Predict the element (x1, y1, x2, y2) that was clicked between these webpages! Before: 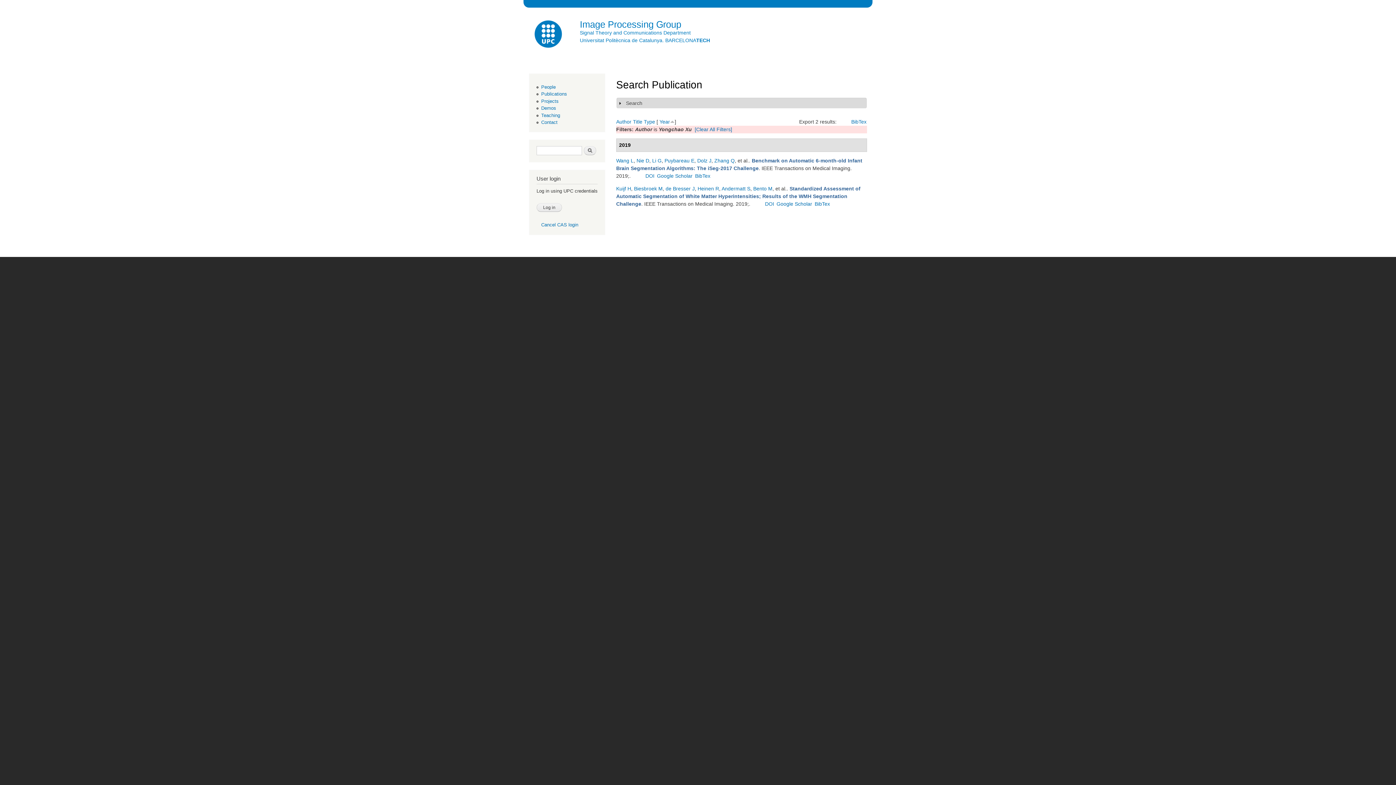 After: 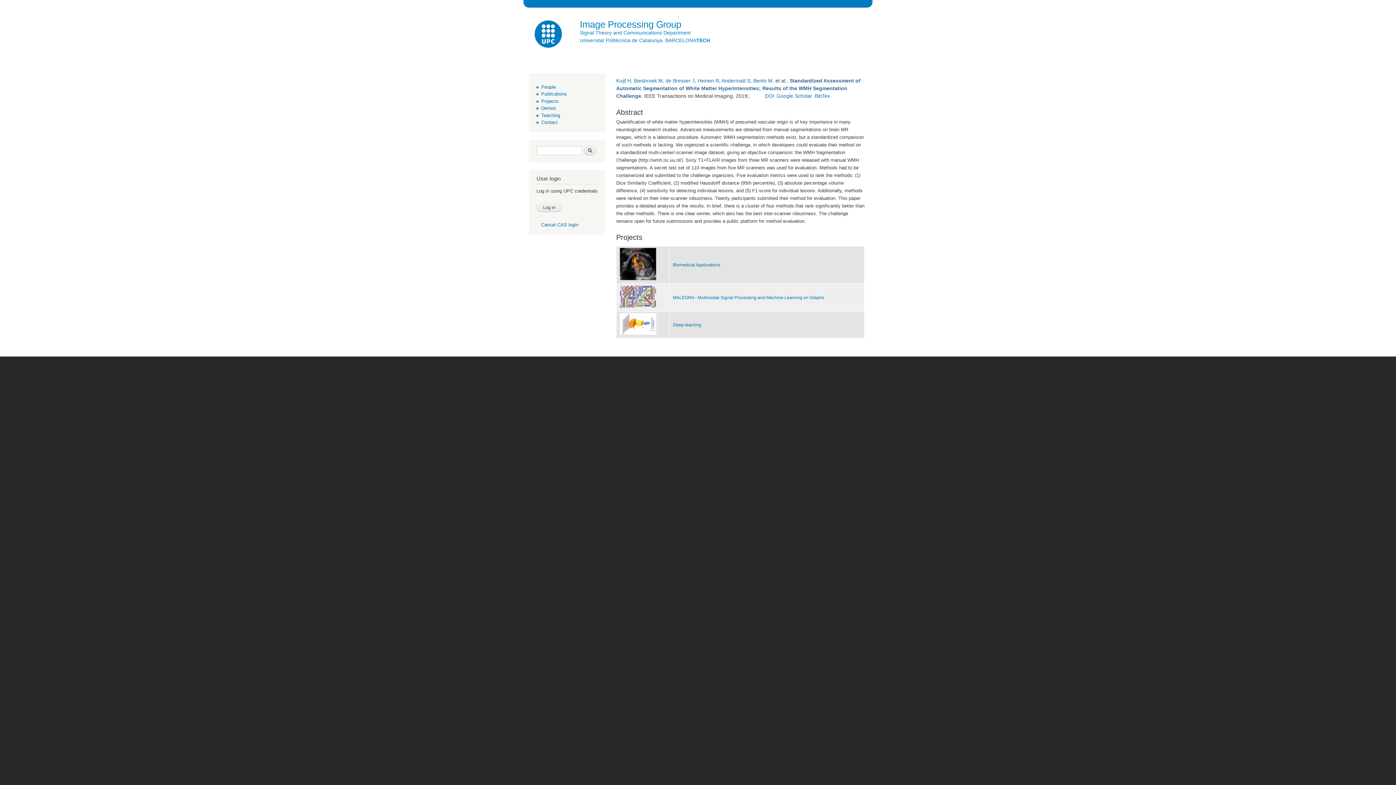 Action: label: Standardized Assessment of Automatic Segmentation of White Matter Hyperintensities; Results of the WMH Segmentation Challenge bbox: (616, 185, 860, 206)